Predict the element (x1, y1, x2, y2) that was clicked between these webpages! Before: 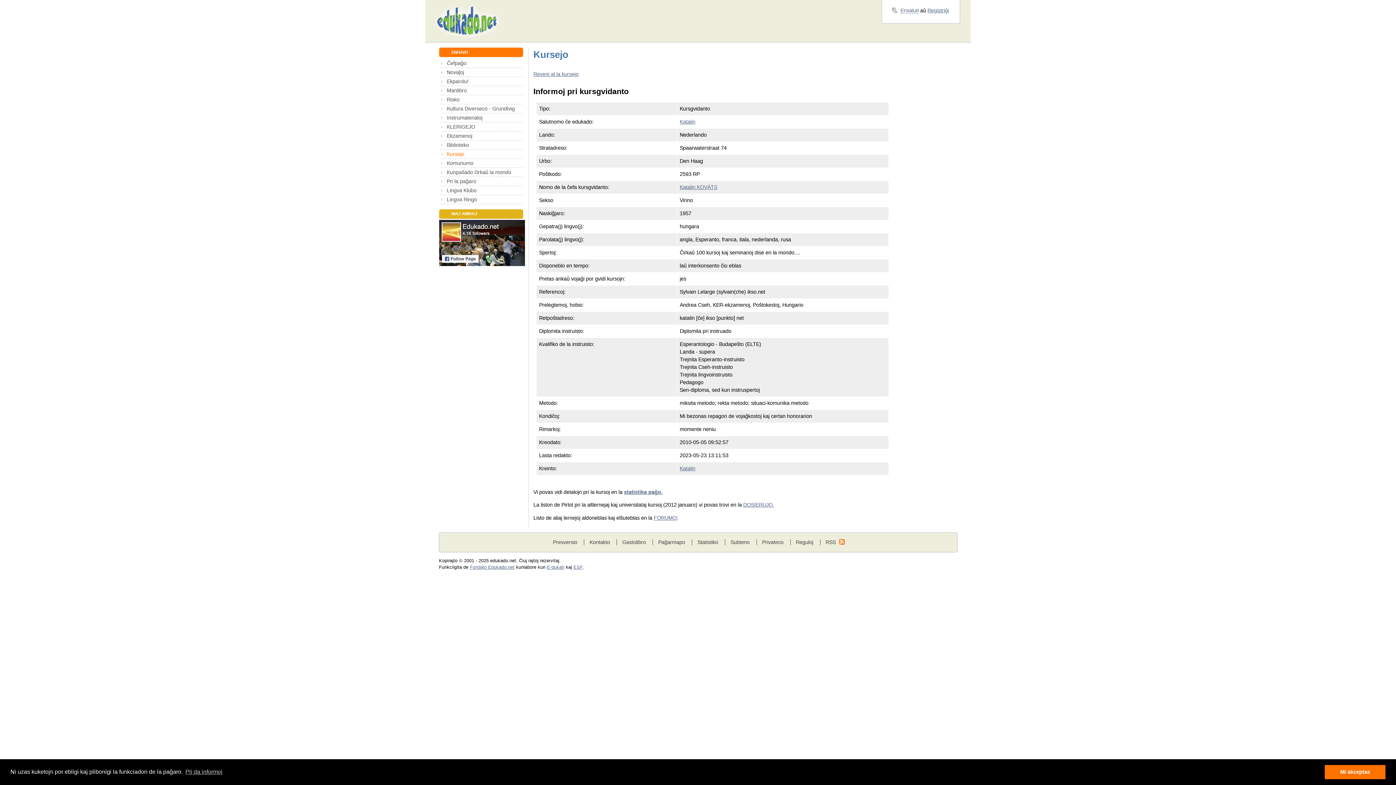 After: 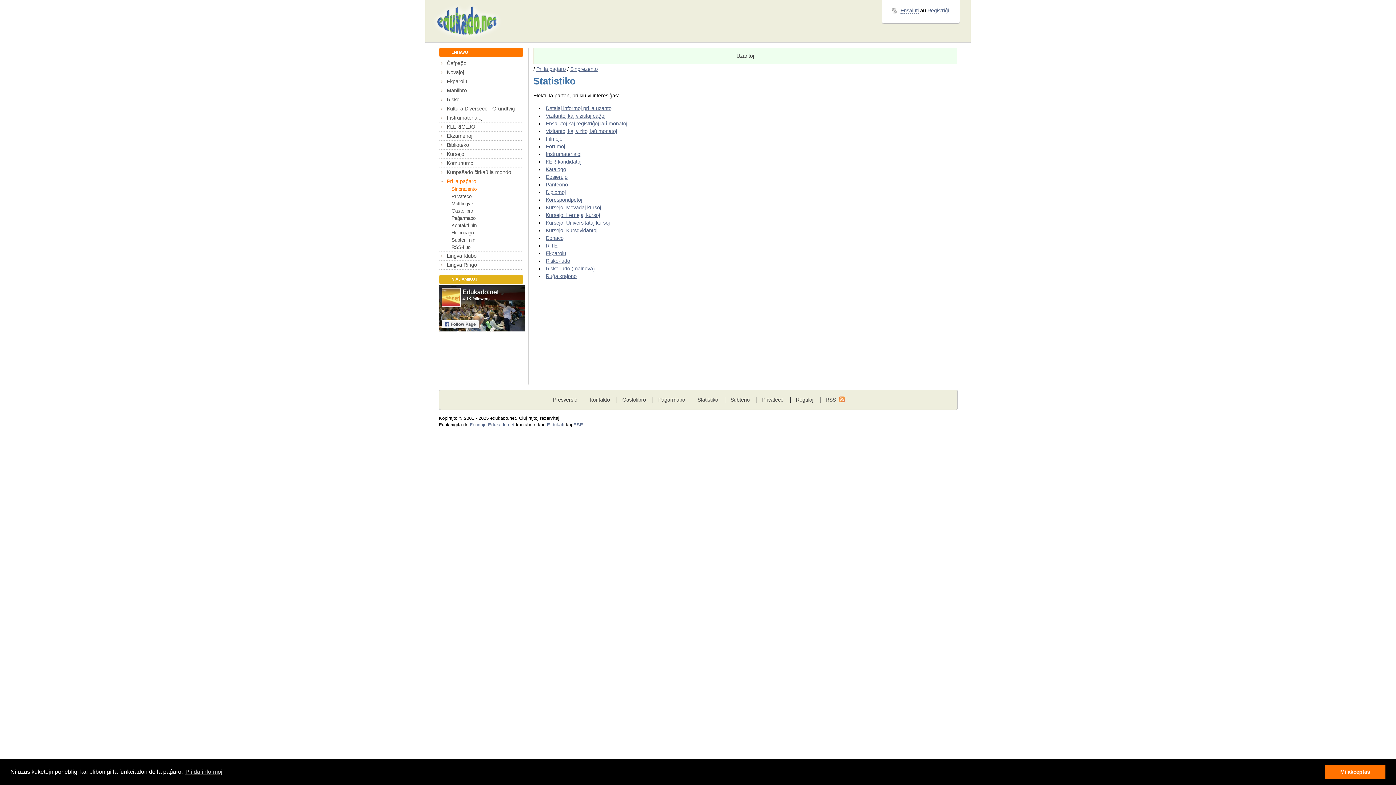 Action: bbox: (697, 539, 718, 545) label: Statistiko